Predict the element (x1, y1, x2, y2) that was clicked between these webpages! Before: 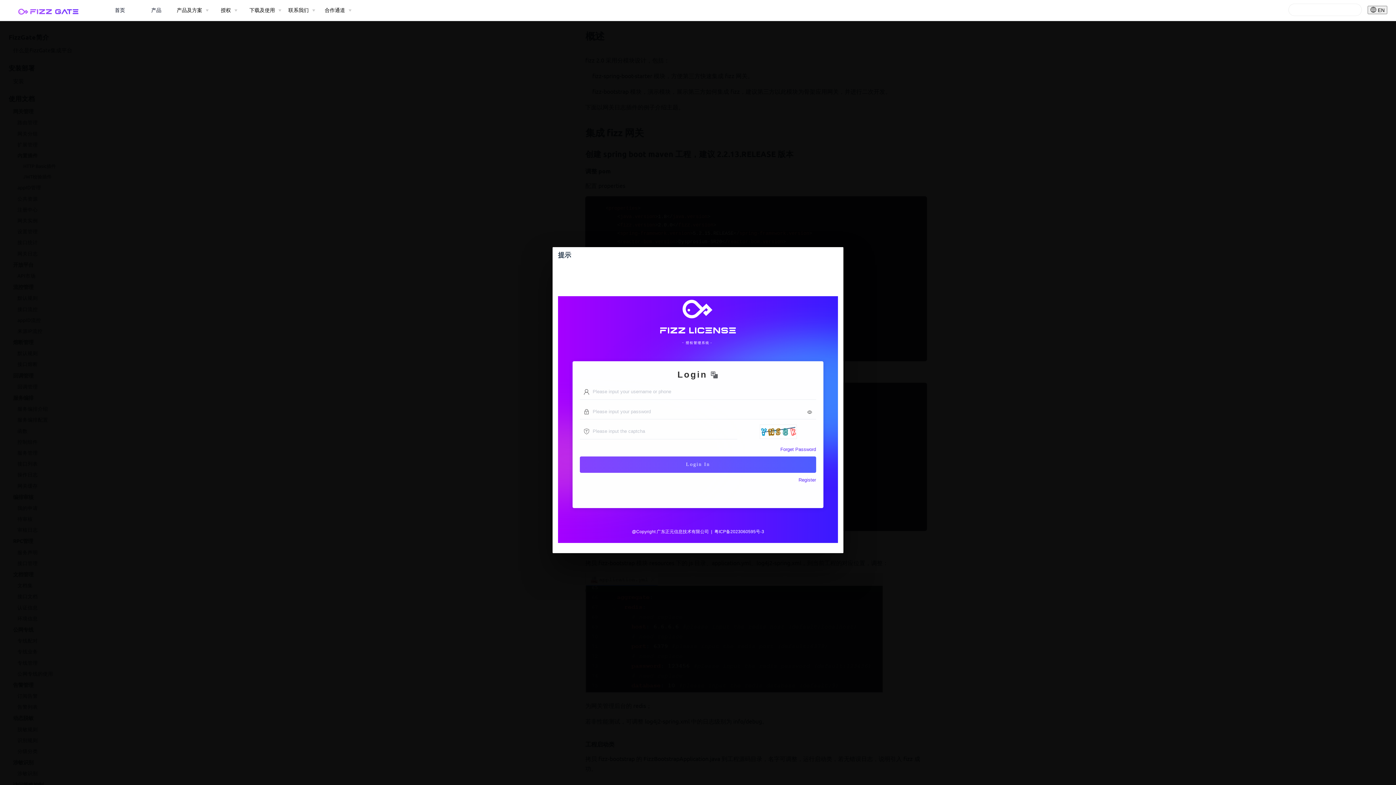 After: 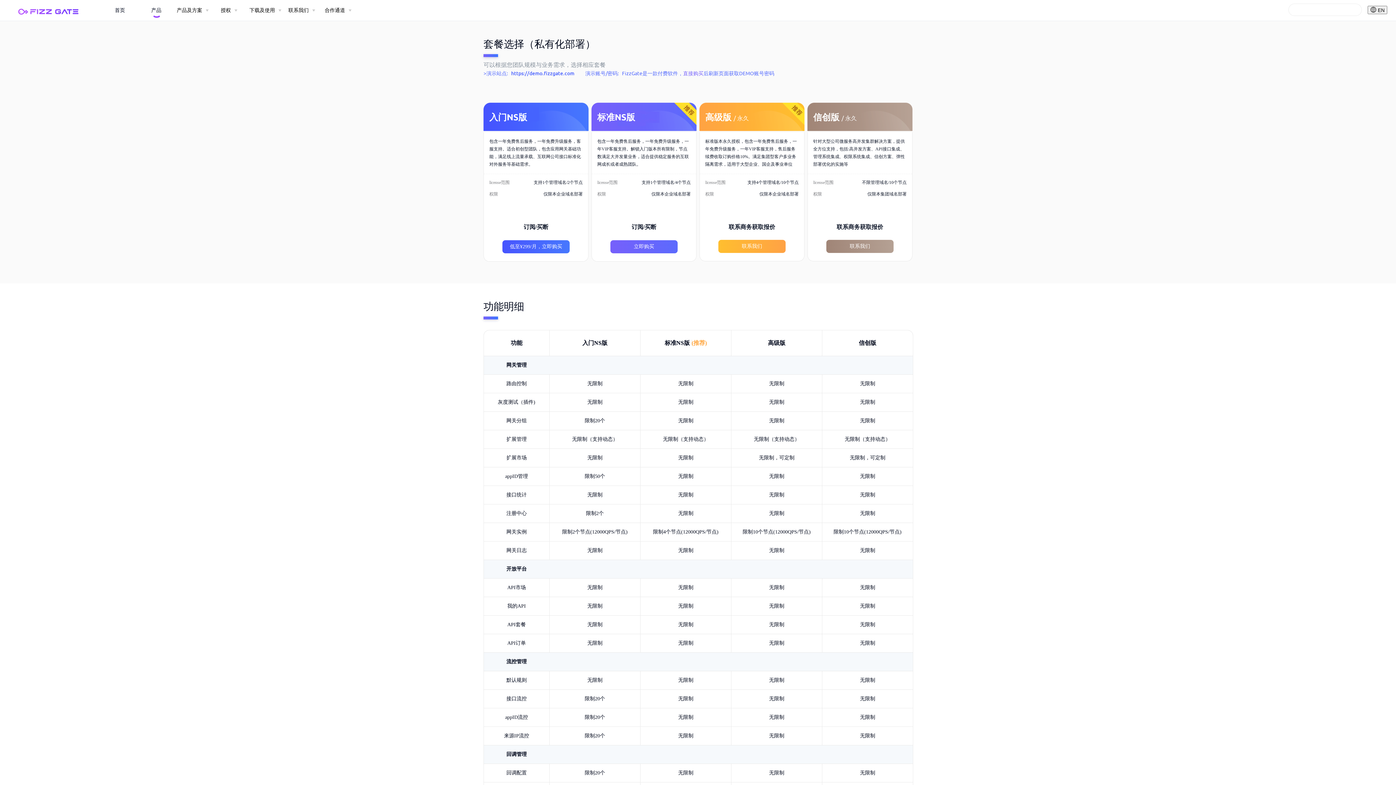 Action: label: 产品 bbox: (151, 6, 161, 13)